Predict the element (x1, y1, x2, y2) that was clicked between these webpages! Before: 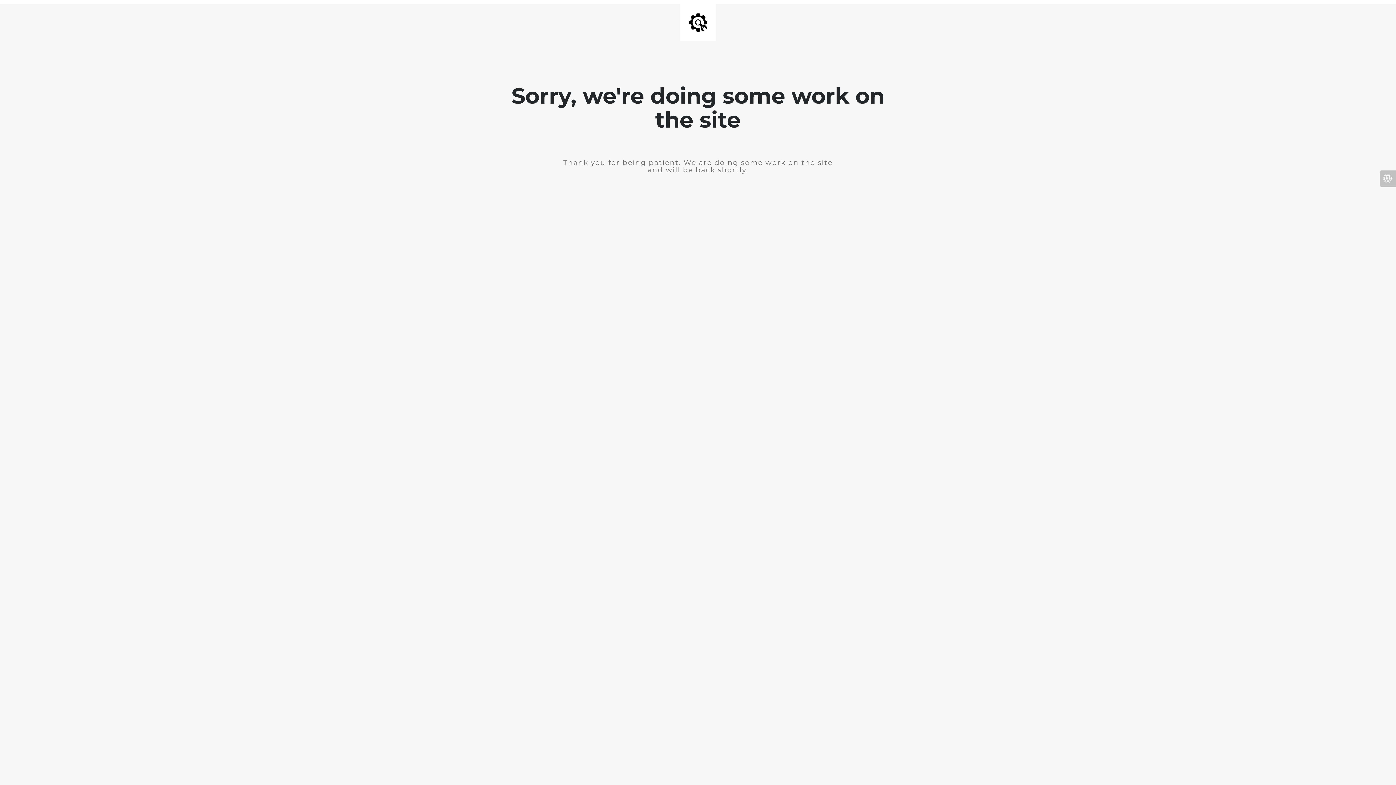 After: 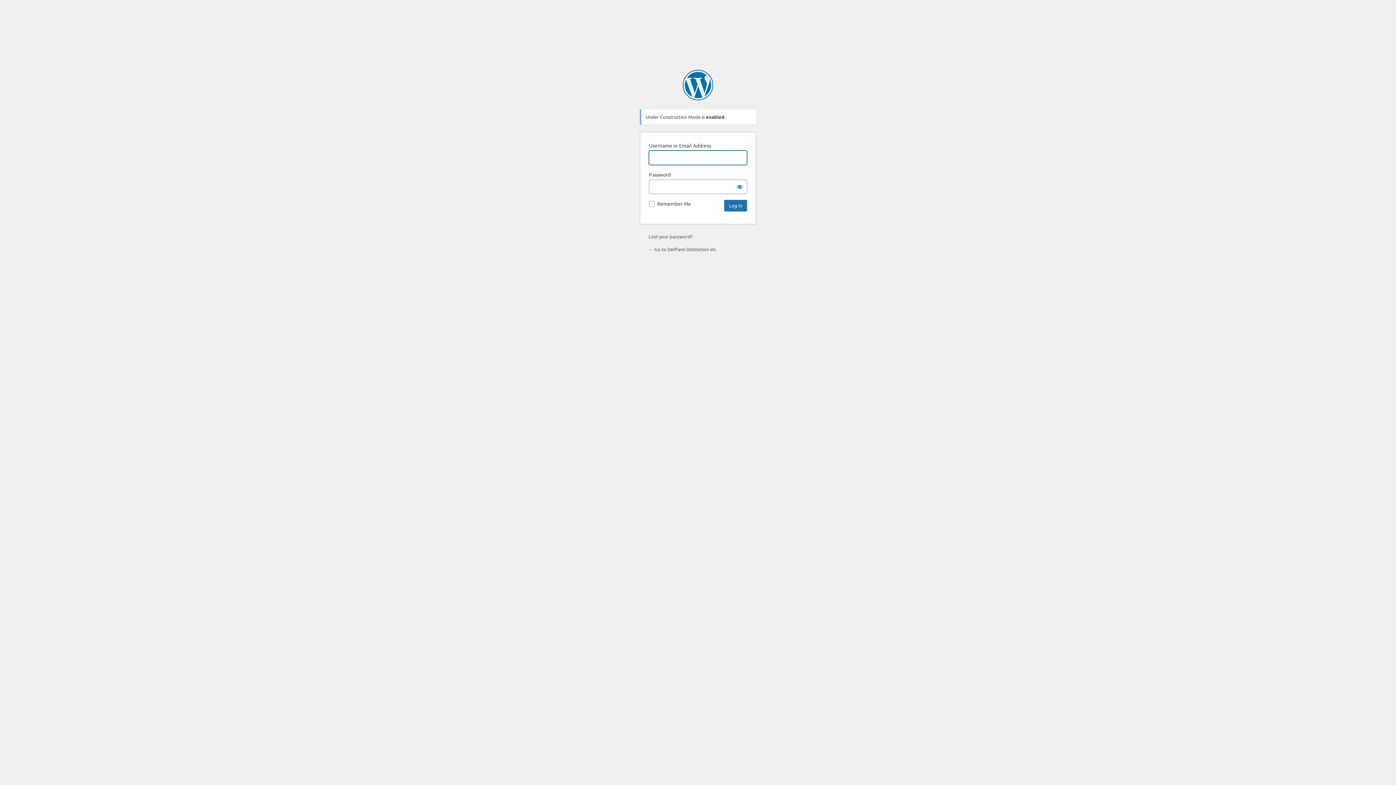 Action: bbox: (1380, 170, 1396, 186)